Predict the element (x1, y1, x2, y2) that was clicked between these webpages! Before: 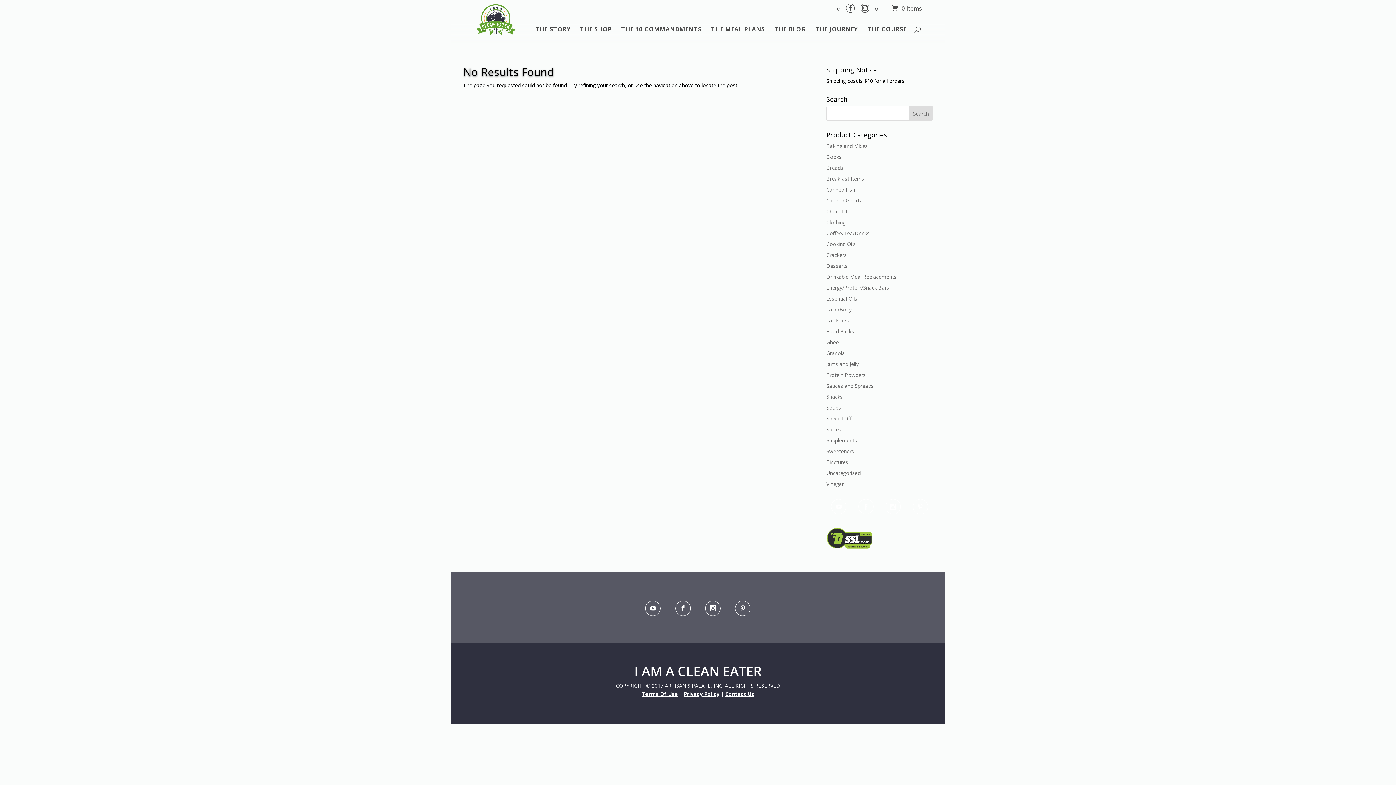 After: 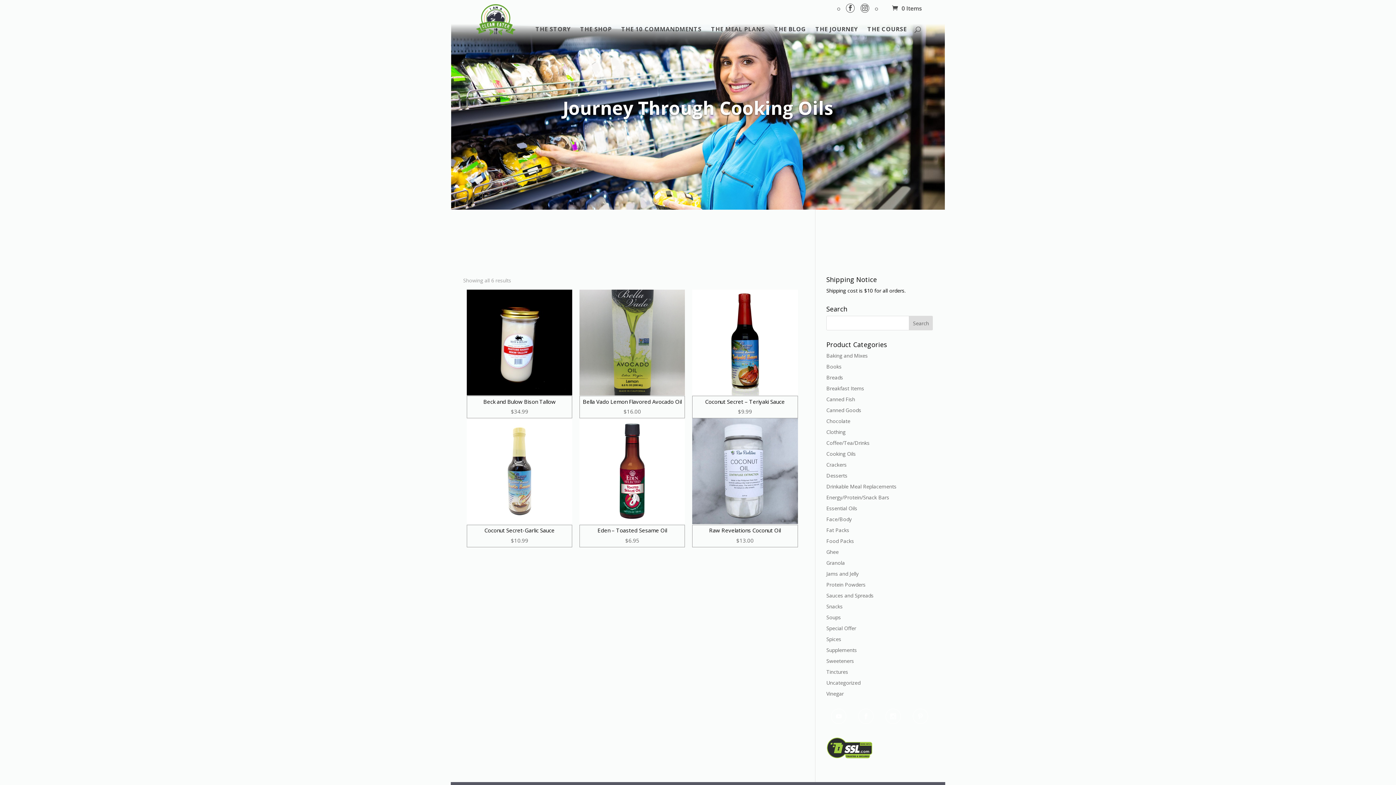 Action: bbox: (826, 240, 856, 247) label: Cooking Oils